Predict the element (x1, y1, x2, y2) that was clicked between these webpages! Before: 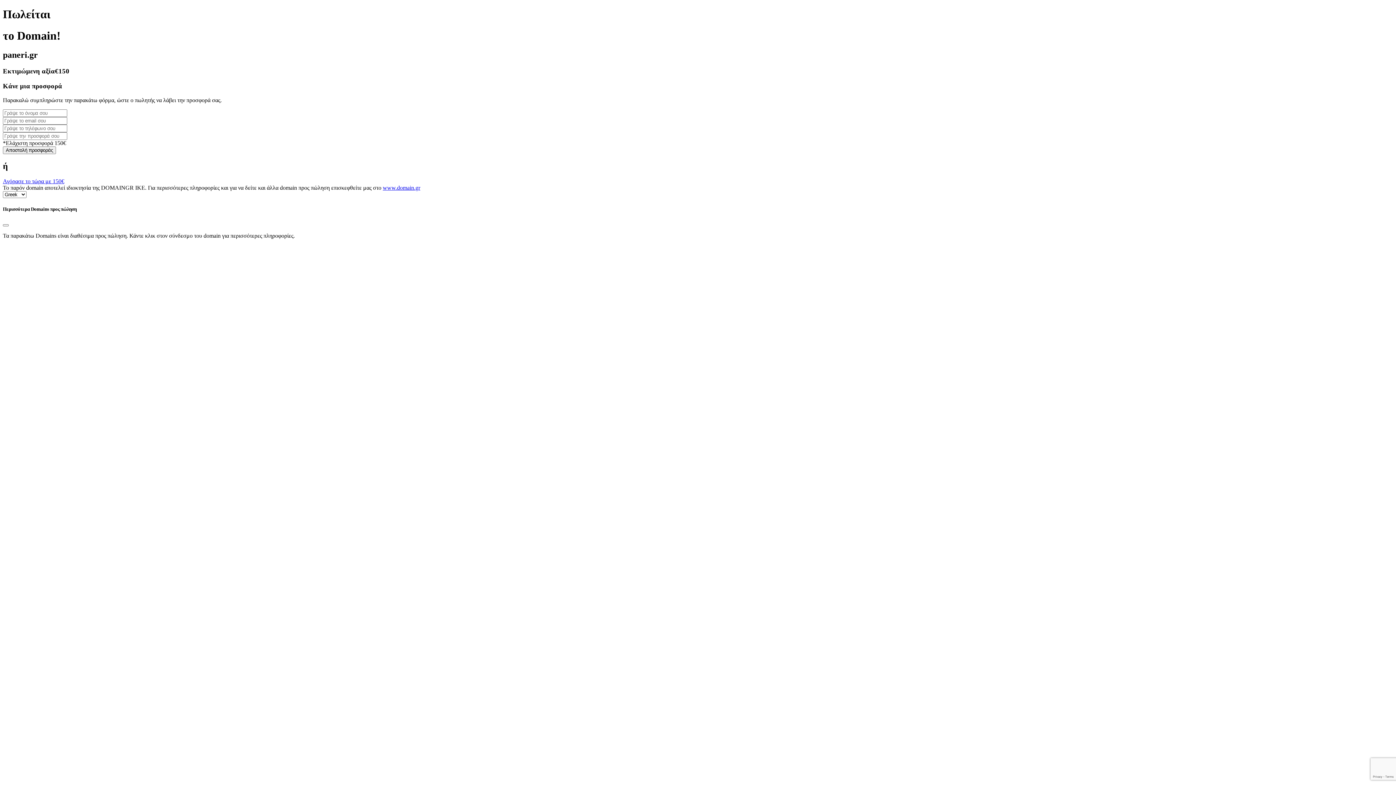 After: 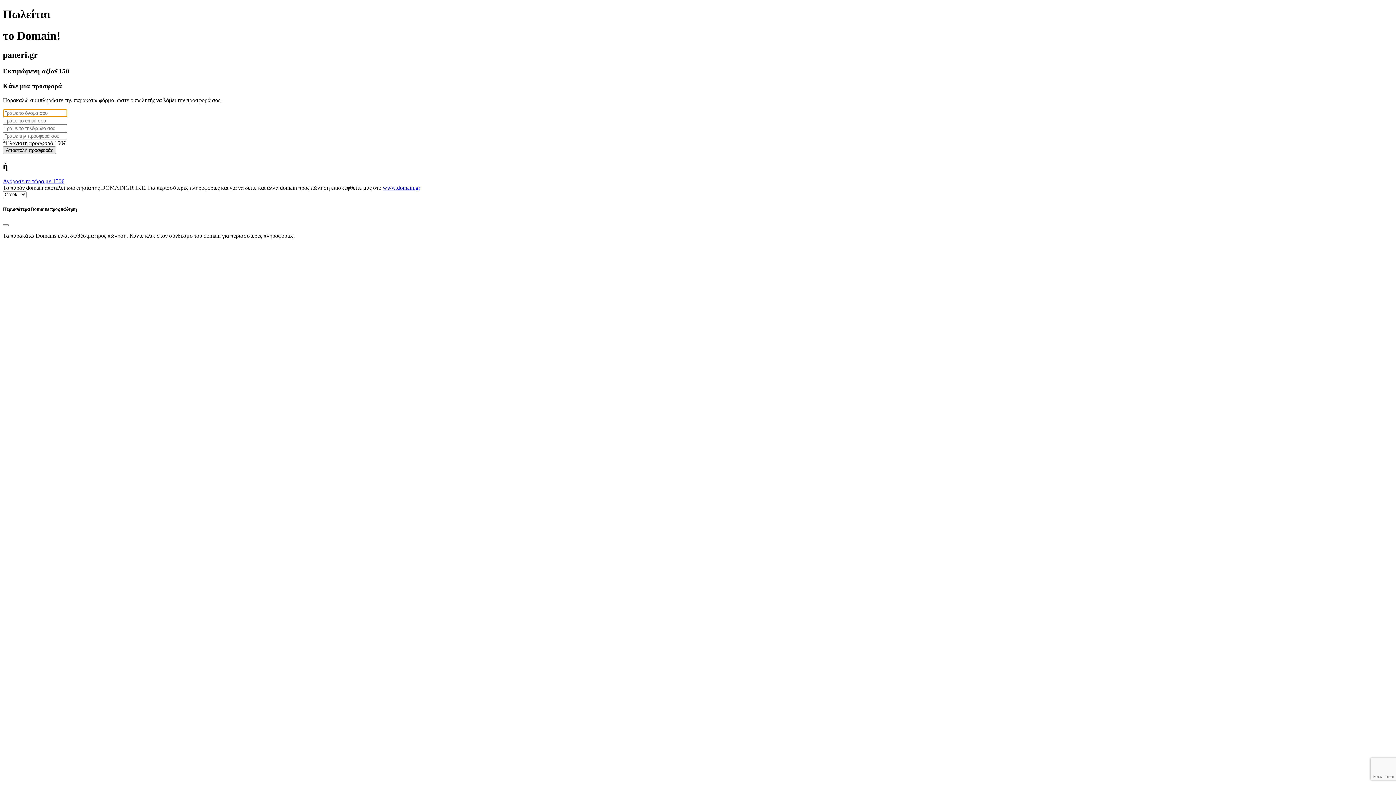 Action: bbox: (2, 146, 56, 154) label: Αποστολή προσφοράς